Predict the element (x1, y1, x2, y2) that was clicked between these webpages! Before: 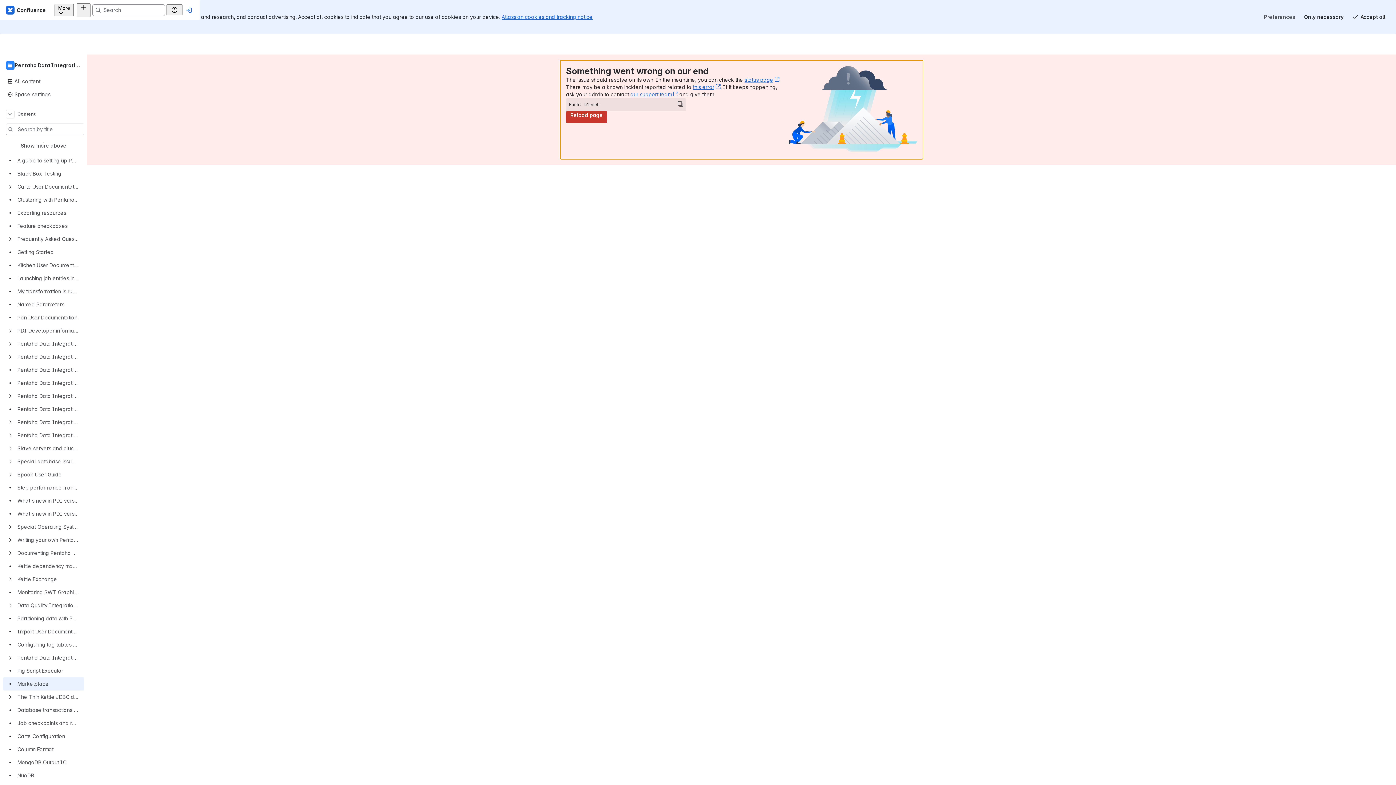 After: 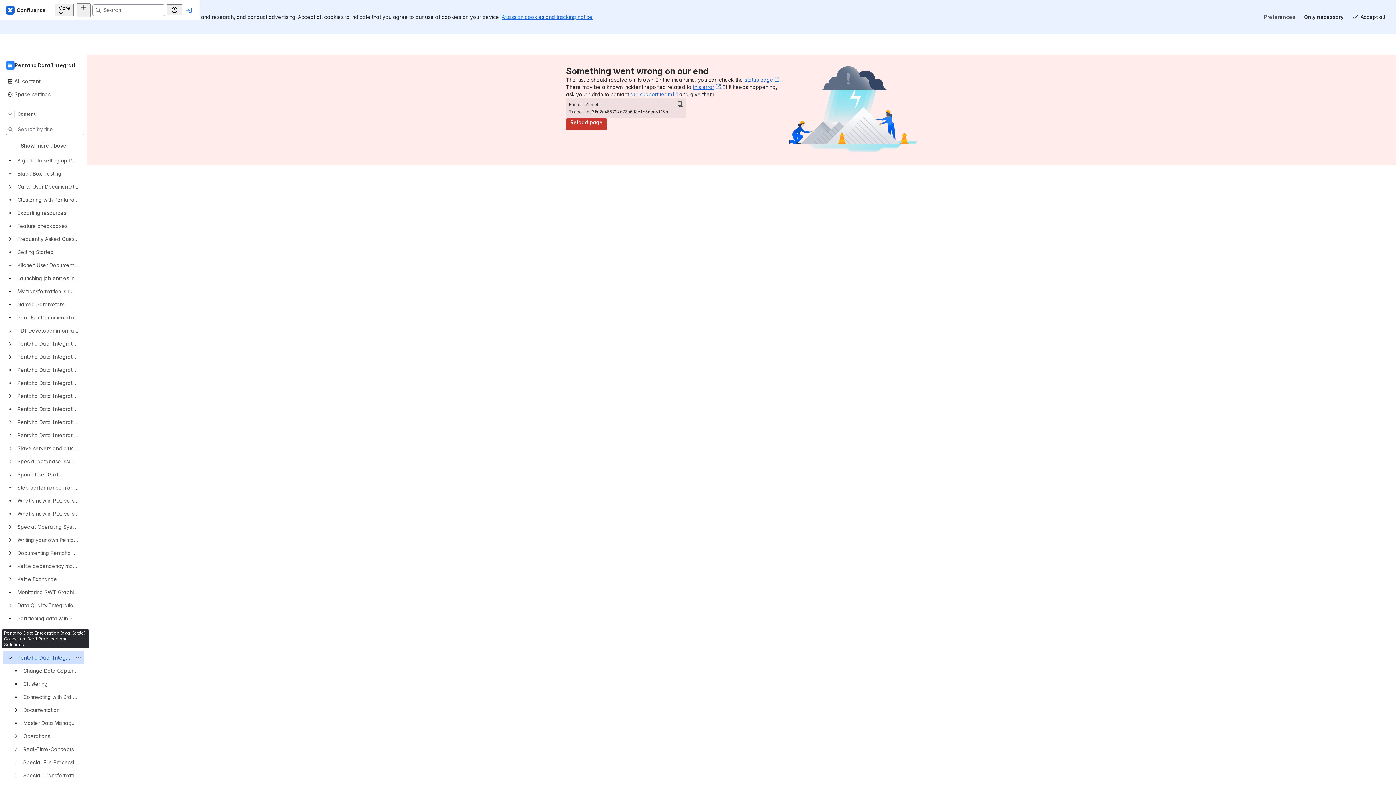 Action: bbox: (2, 651, 84, 664) label: Pentaho Data Integration (aka Kettle) Concepts, Best Practices and Solutions